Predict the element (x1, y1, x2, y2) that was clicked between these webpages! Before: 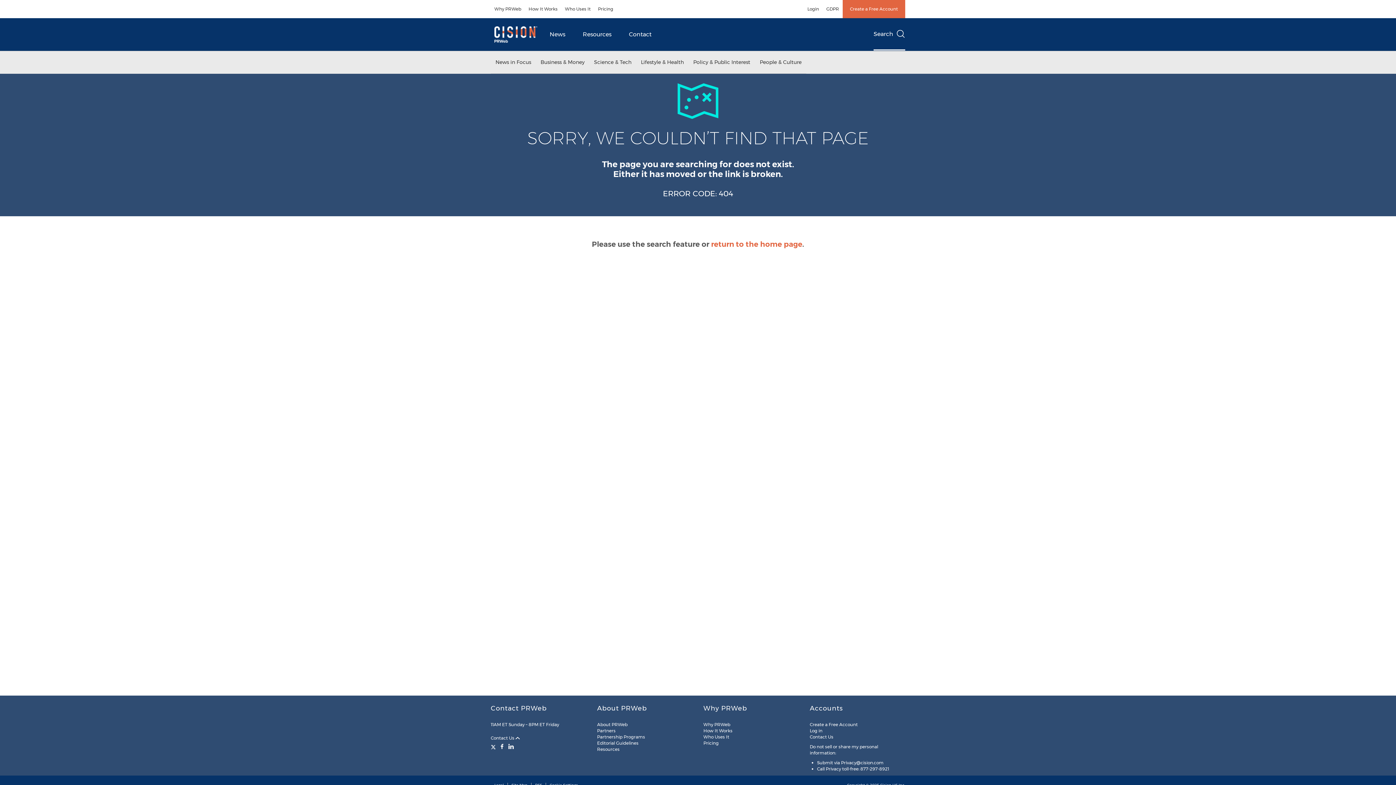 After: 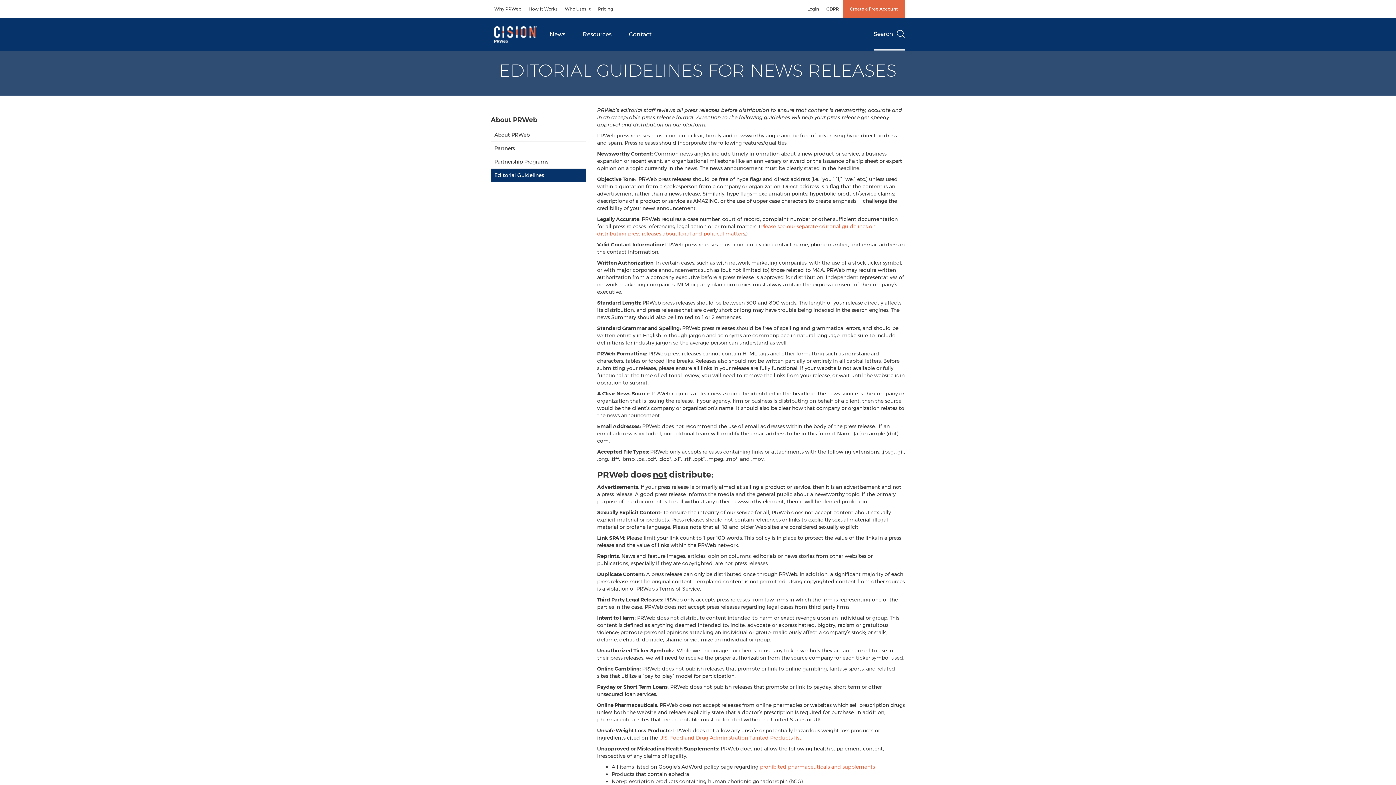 Action: bbox: (597, 740, 638, 746) label: Editorial Guidelines